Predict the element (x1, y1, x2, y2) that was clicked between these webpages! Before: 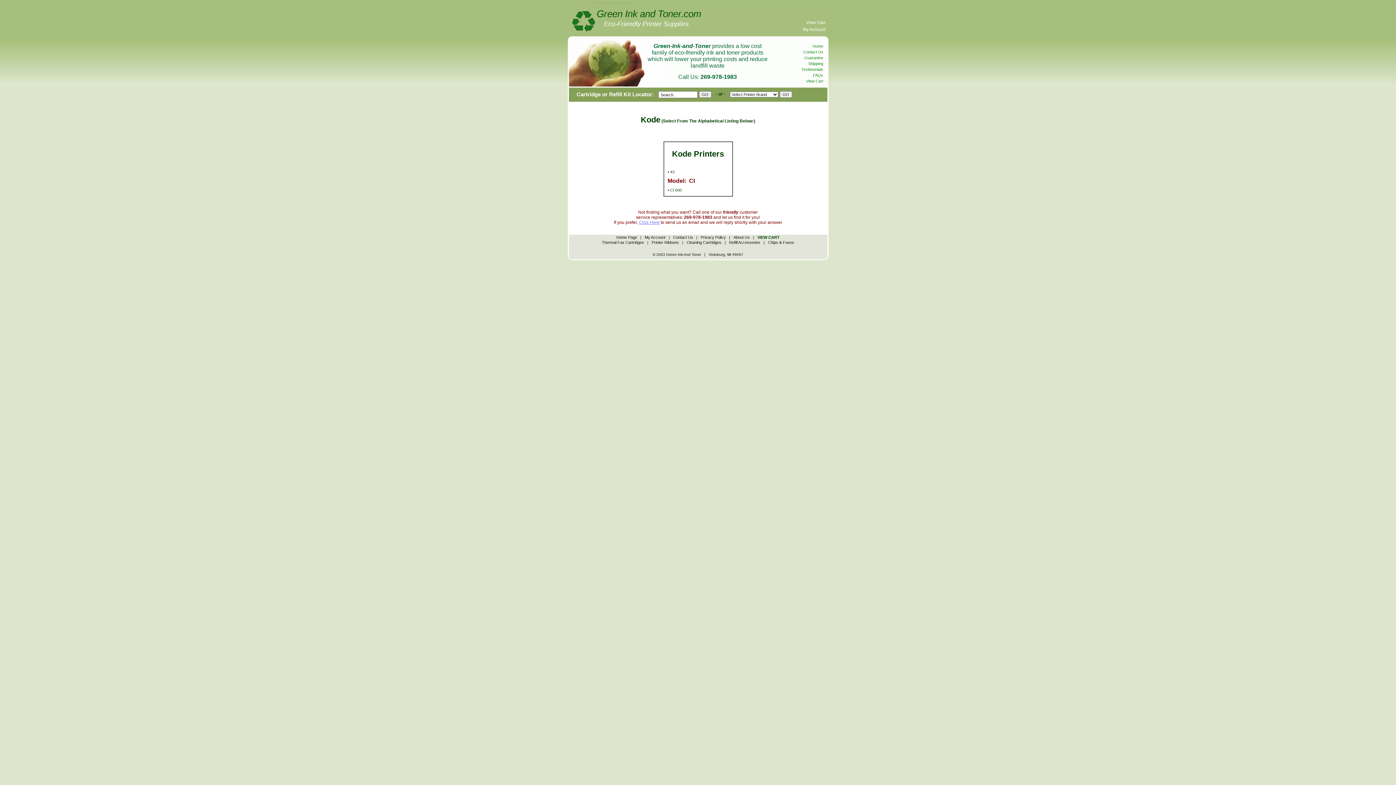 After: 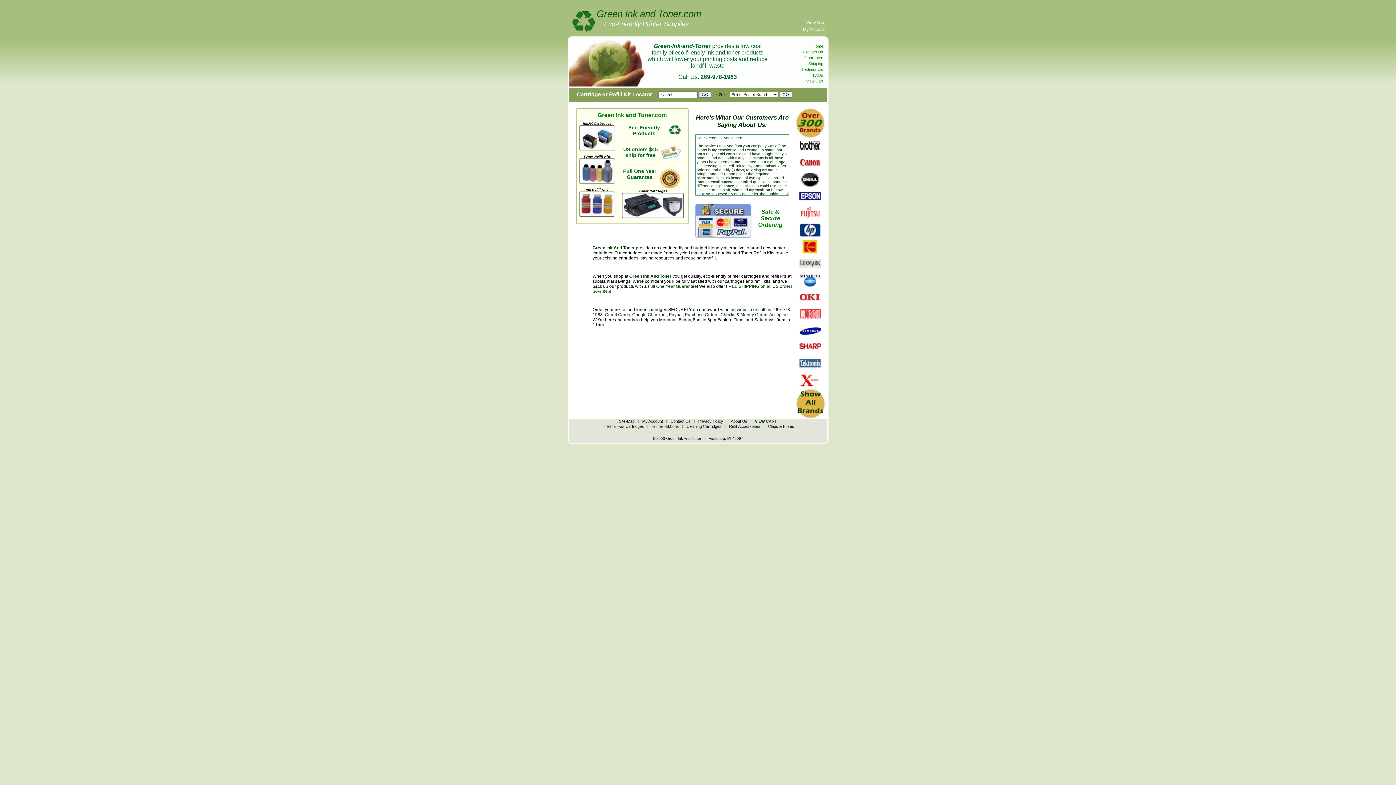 Action: label: Home bbox: (812, 44, 823, 48)